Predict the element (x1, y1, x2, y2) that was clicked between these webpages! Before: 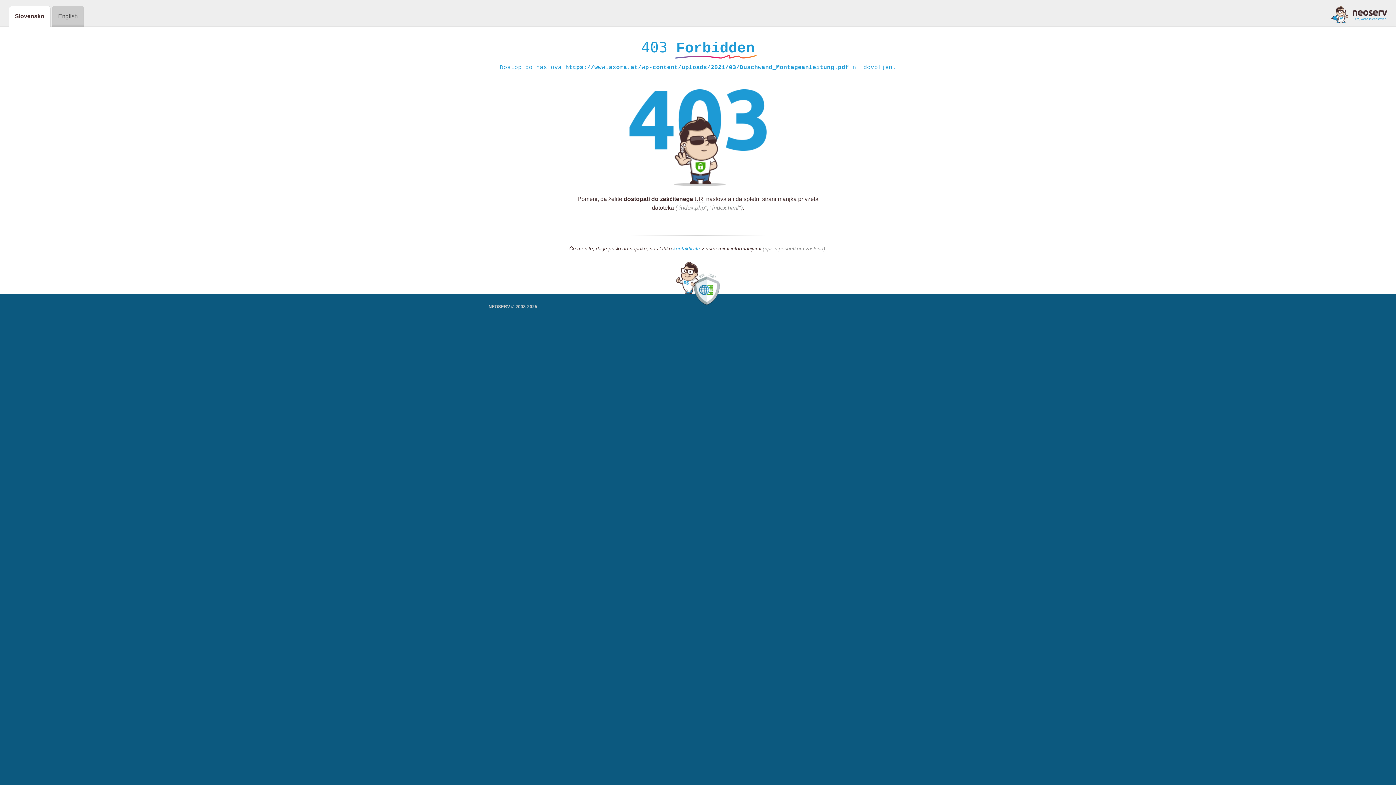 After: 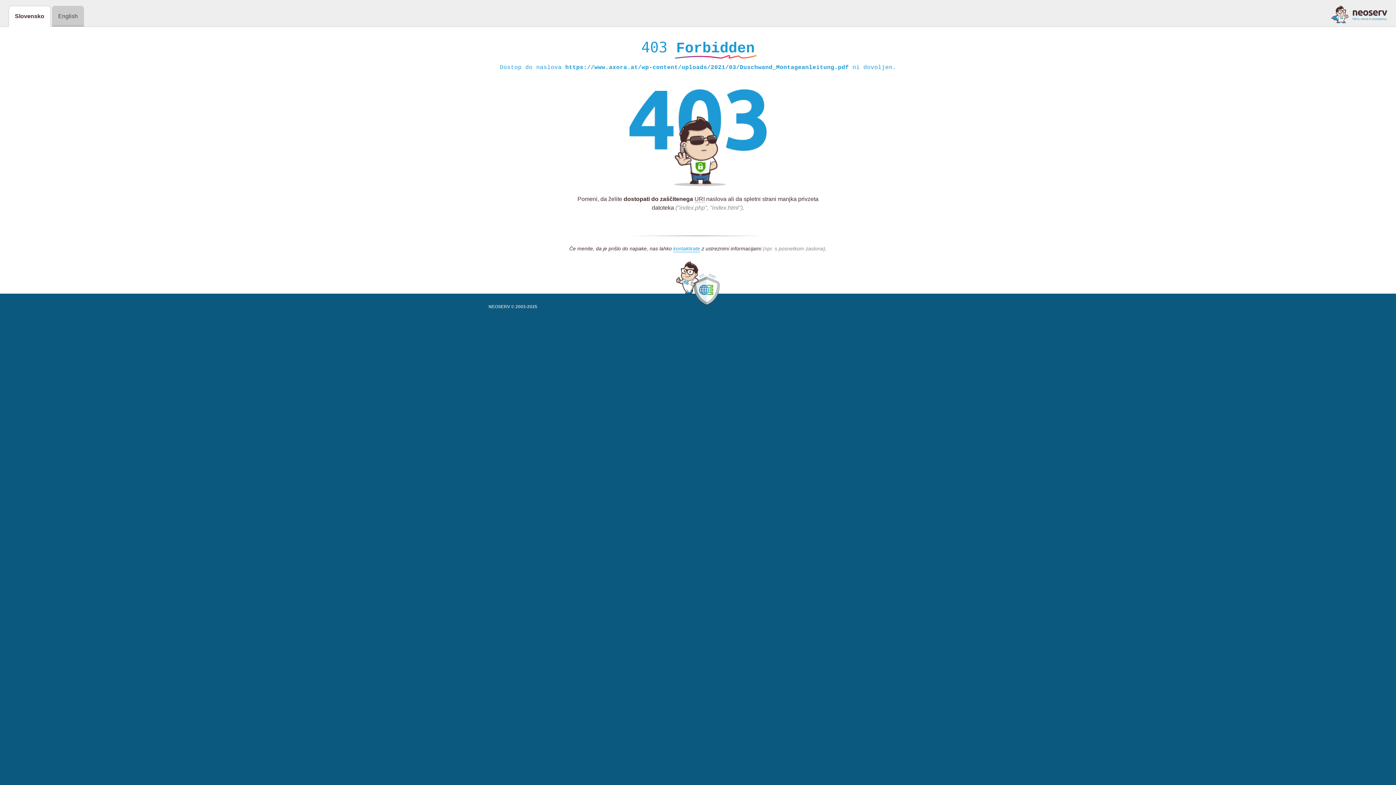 Action: bbox: (1331, 5, 1387, 23)